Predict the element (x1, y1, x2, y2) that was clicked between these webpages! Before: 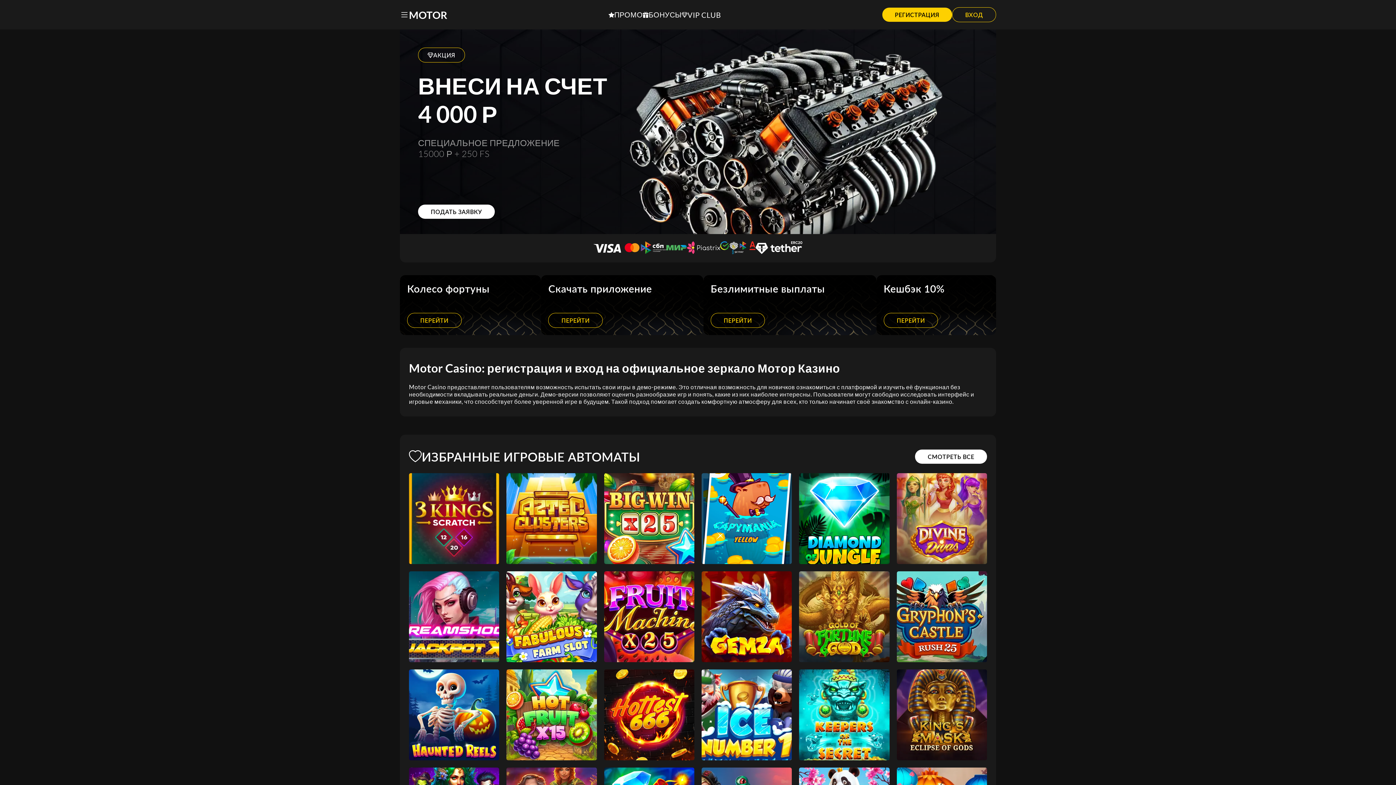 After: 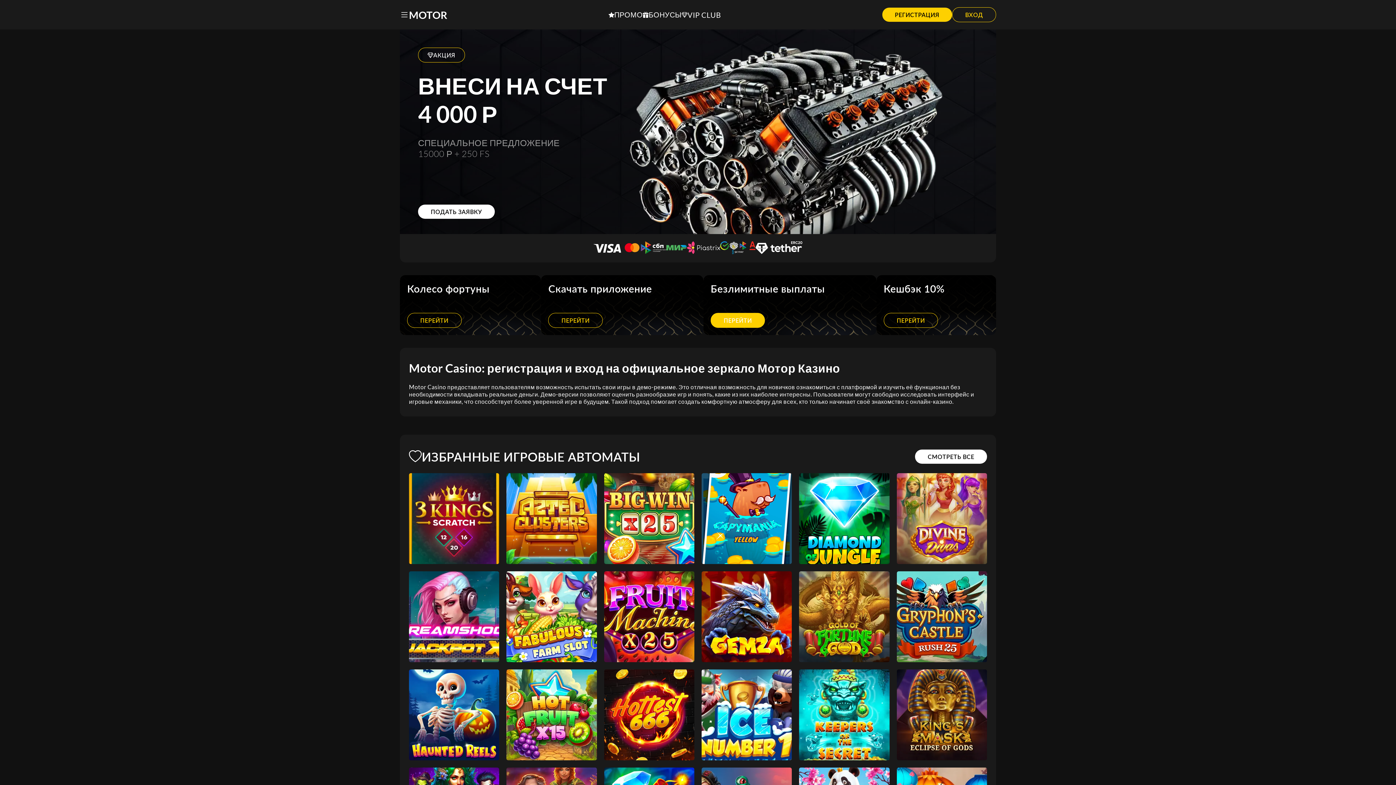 Action: label: ПЕРЕЙТИ bbox: (710, 313, 765, 328)